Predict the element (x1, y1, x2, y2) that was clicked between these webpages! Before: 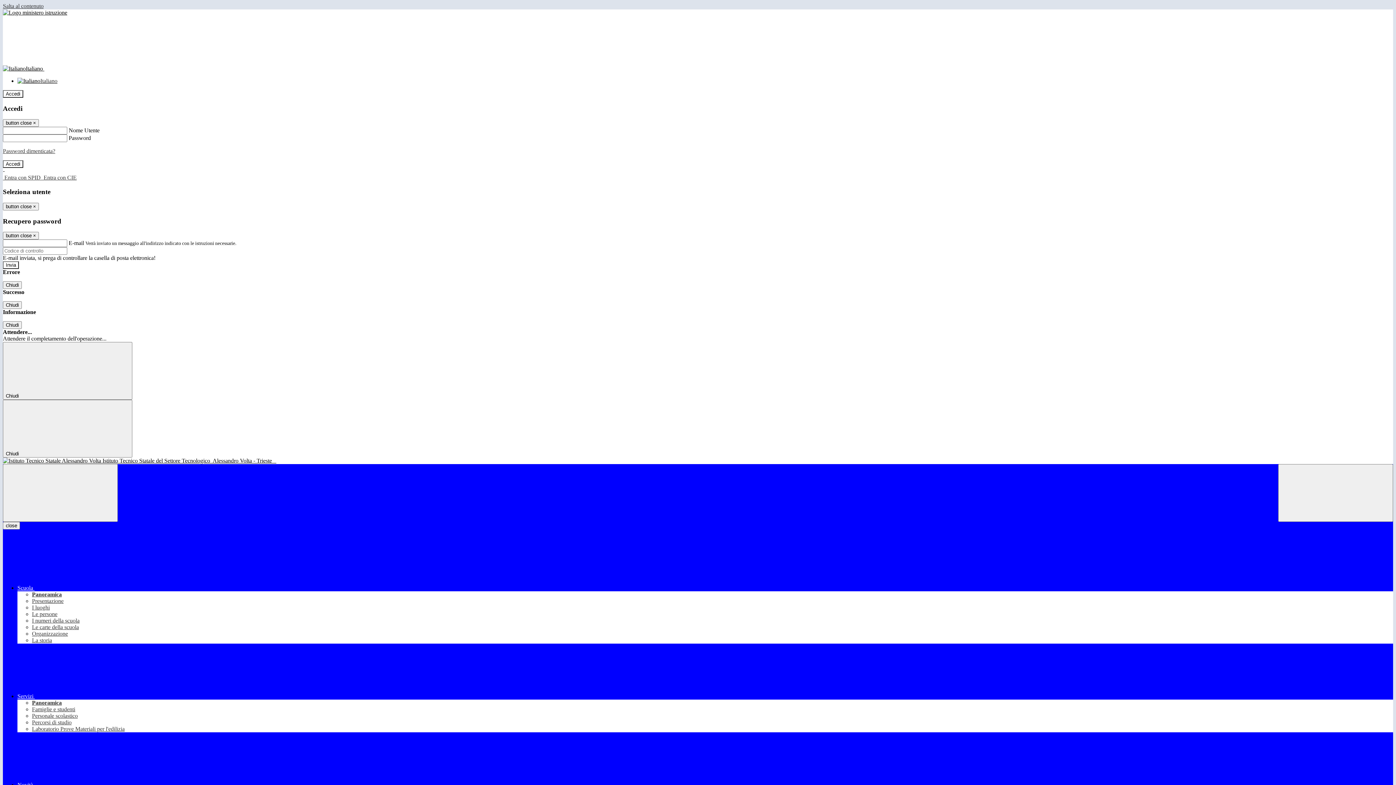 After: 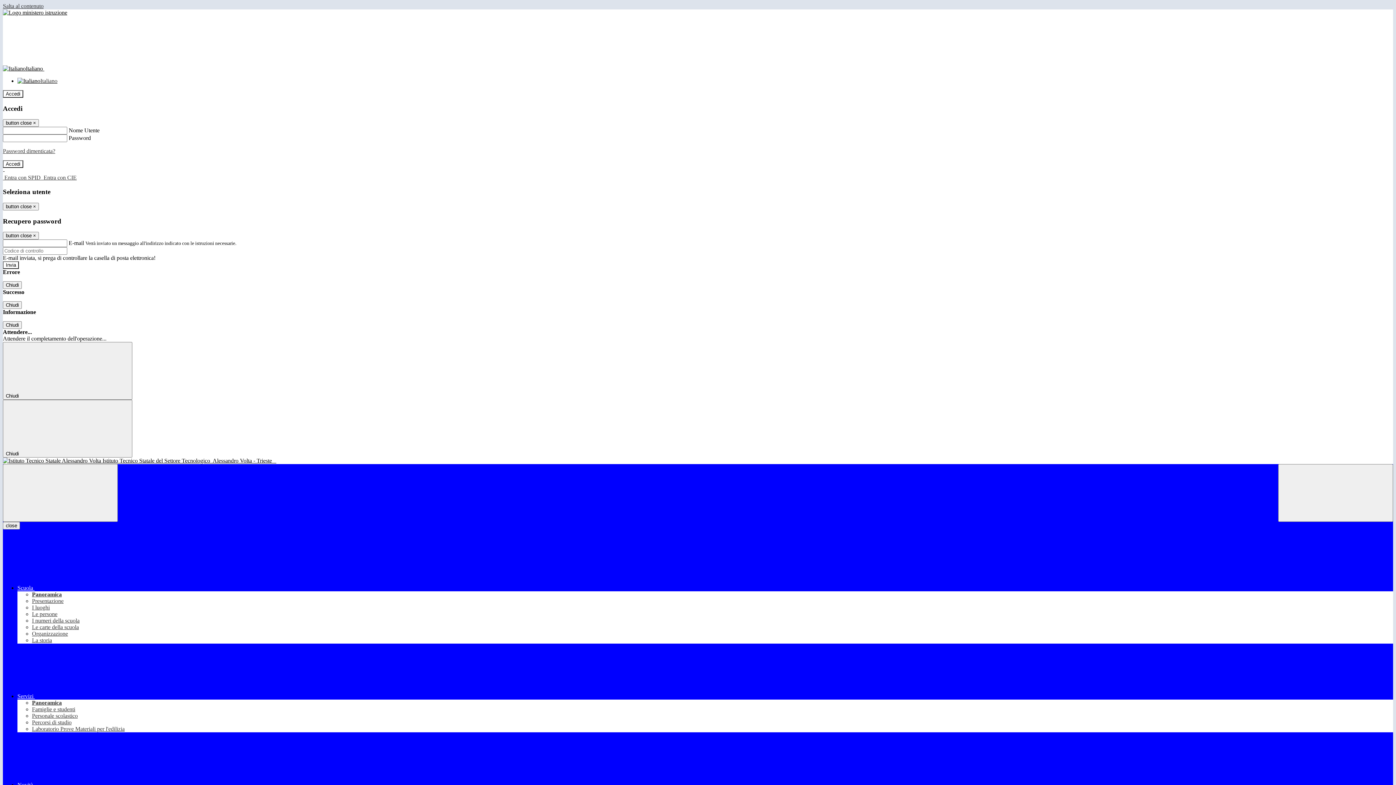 Action: bbox: (32, 700, 61, 706) label: Panoramica